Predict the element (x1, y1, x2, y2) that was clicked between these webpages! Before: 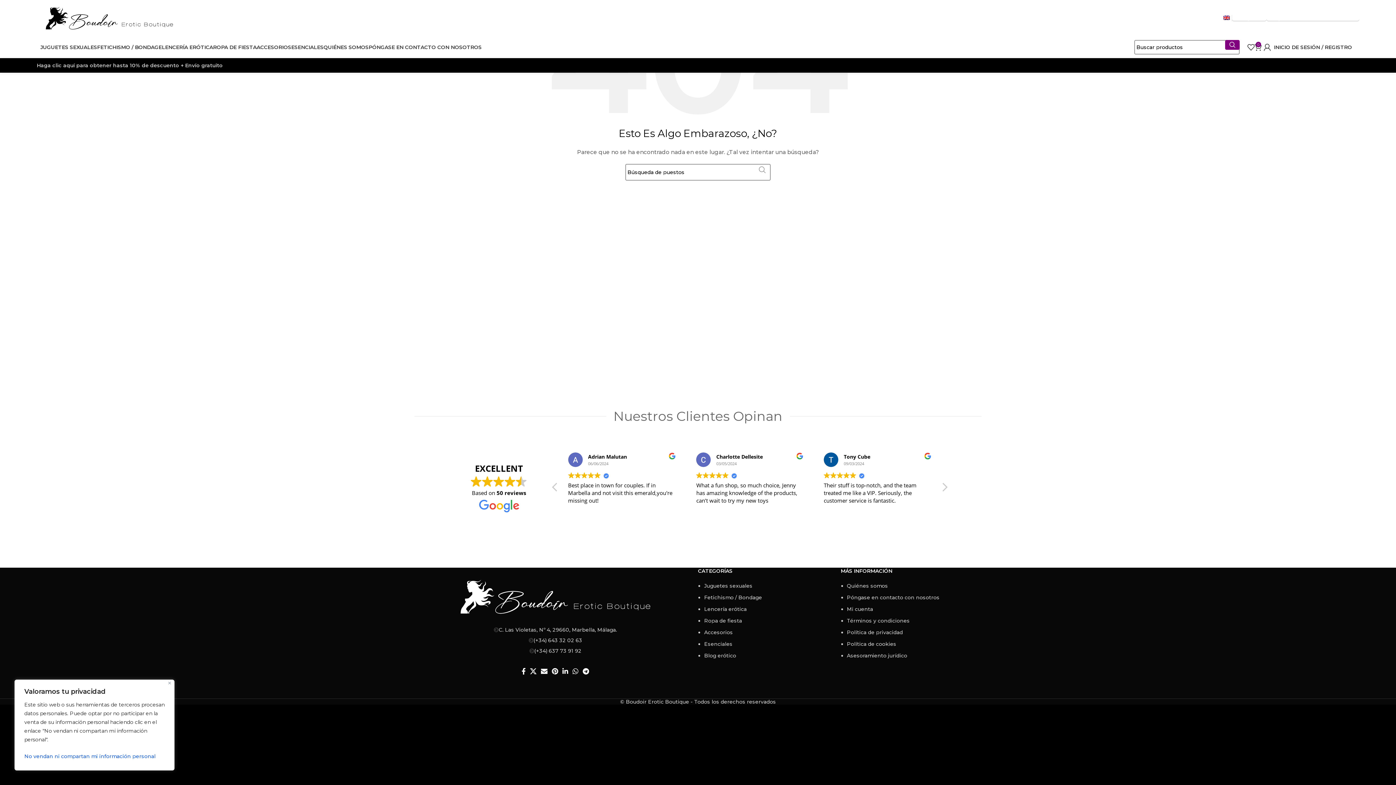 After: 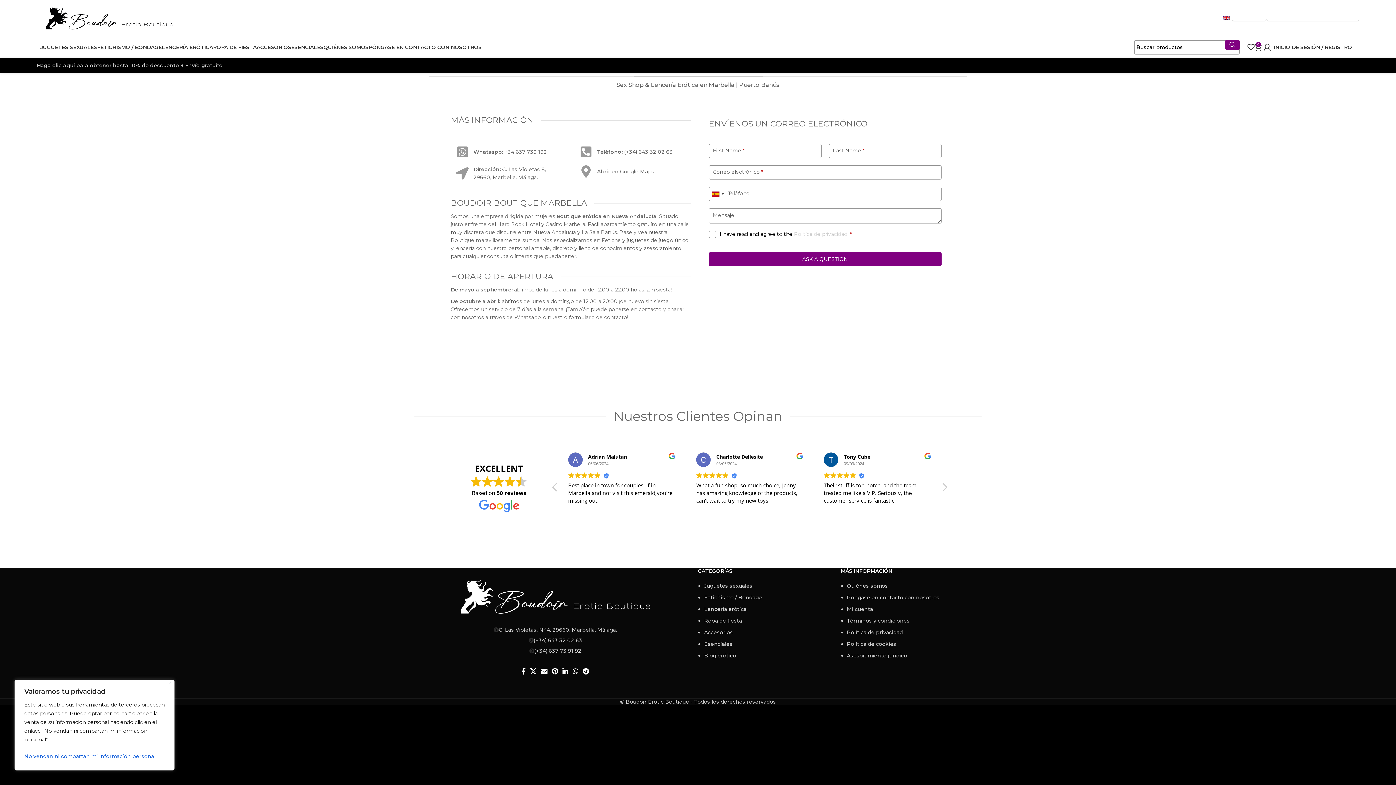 Action: bbox: (847, 594, 939, 601) label: Póngase en contacto con nosotros